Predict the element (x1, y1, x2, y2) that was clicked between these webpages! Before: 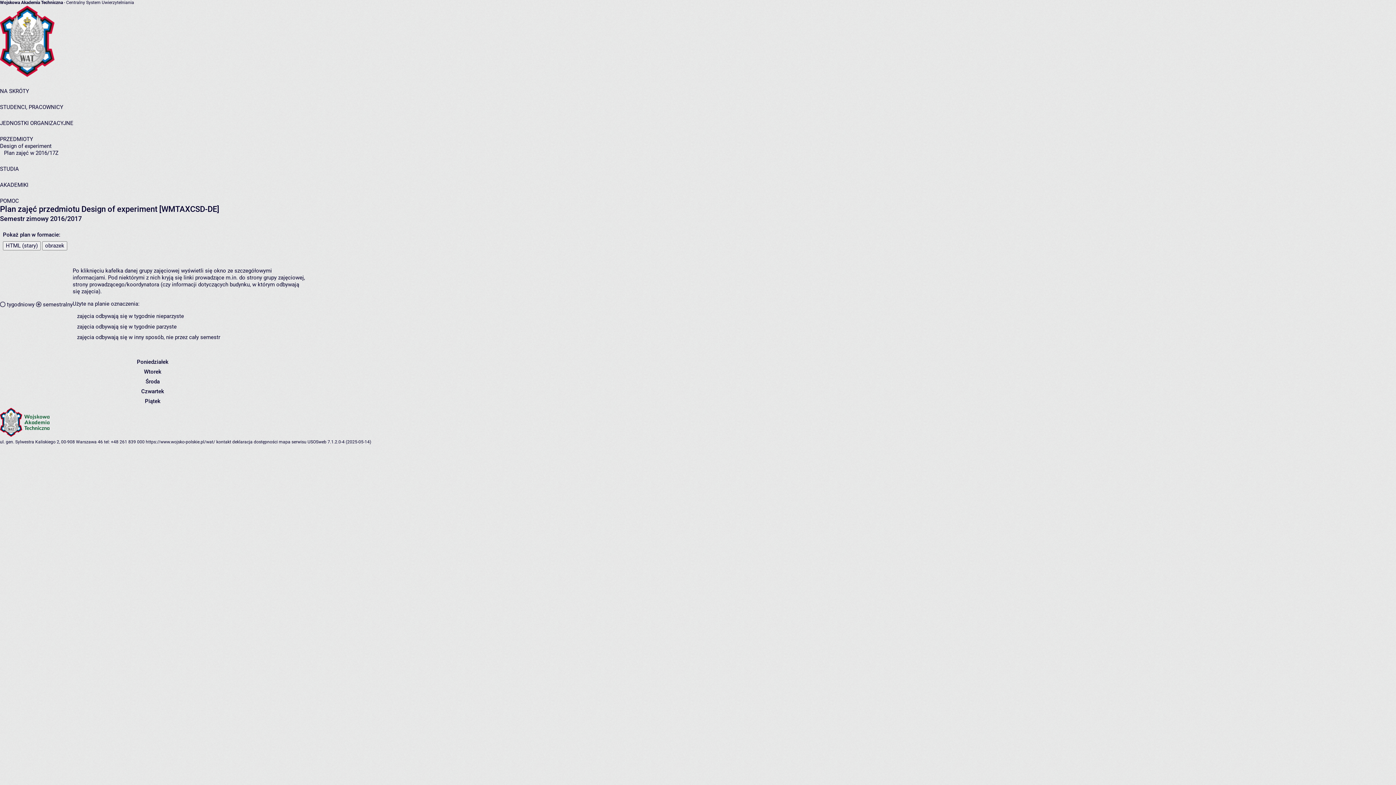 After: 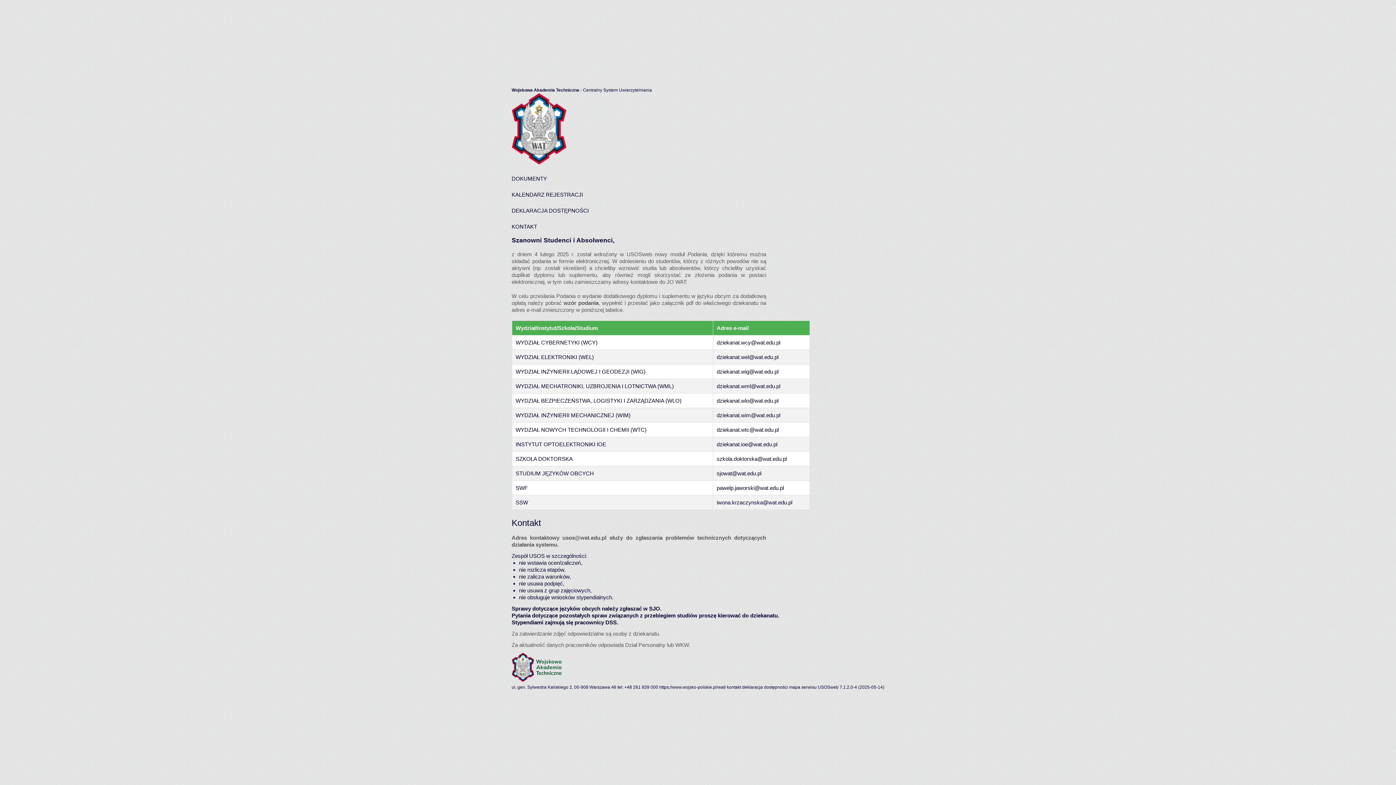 Action: bbox: (216, 439, 231, 444) label: kontakt